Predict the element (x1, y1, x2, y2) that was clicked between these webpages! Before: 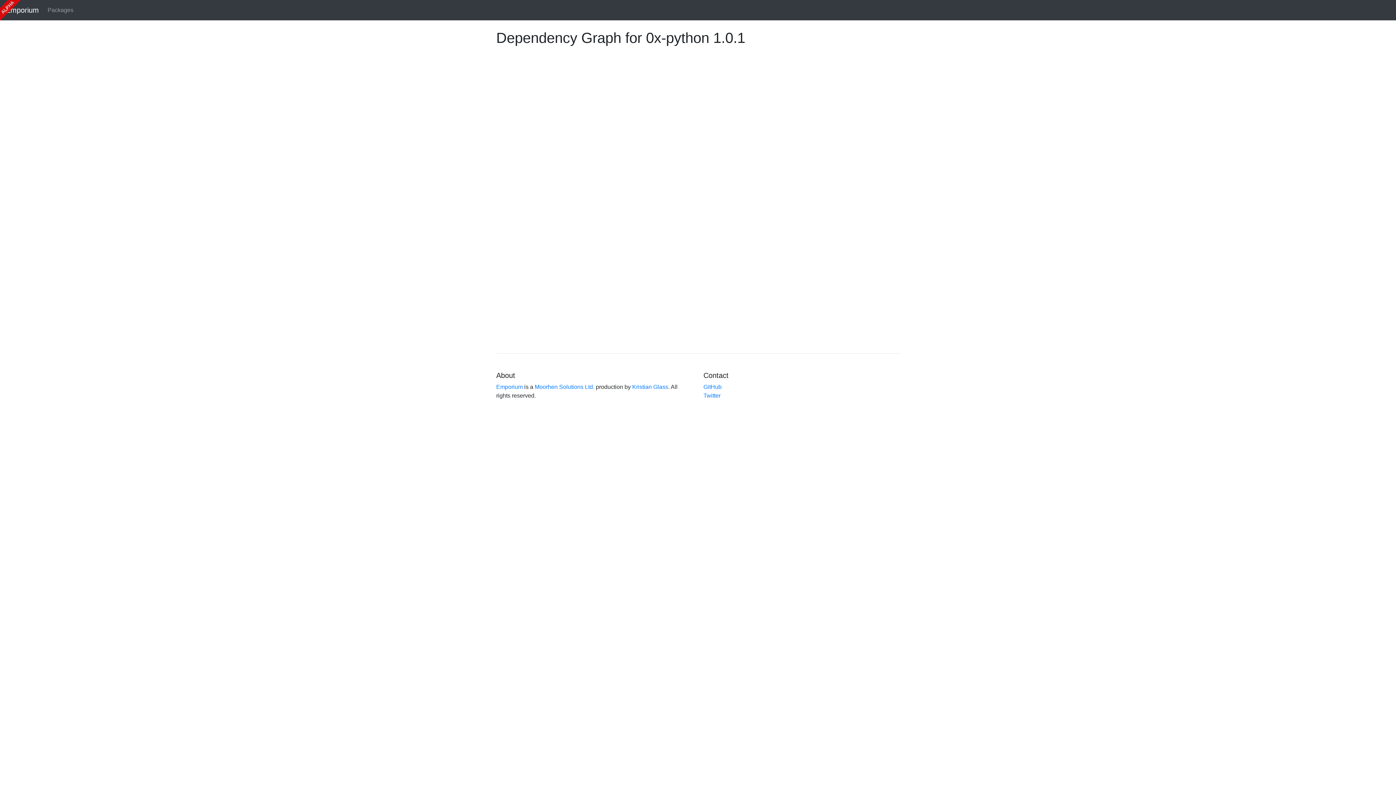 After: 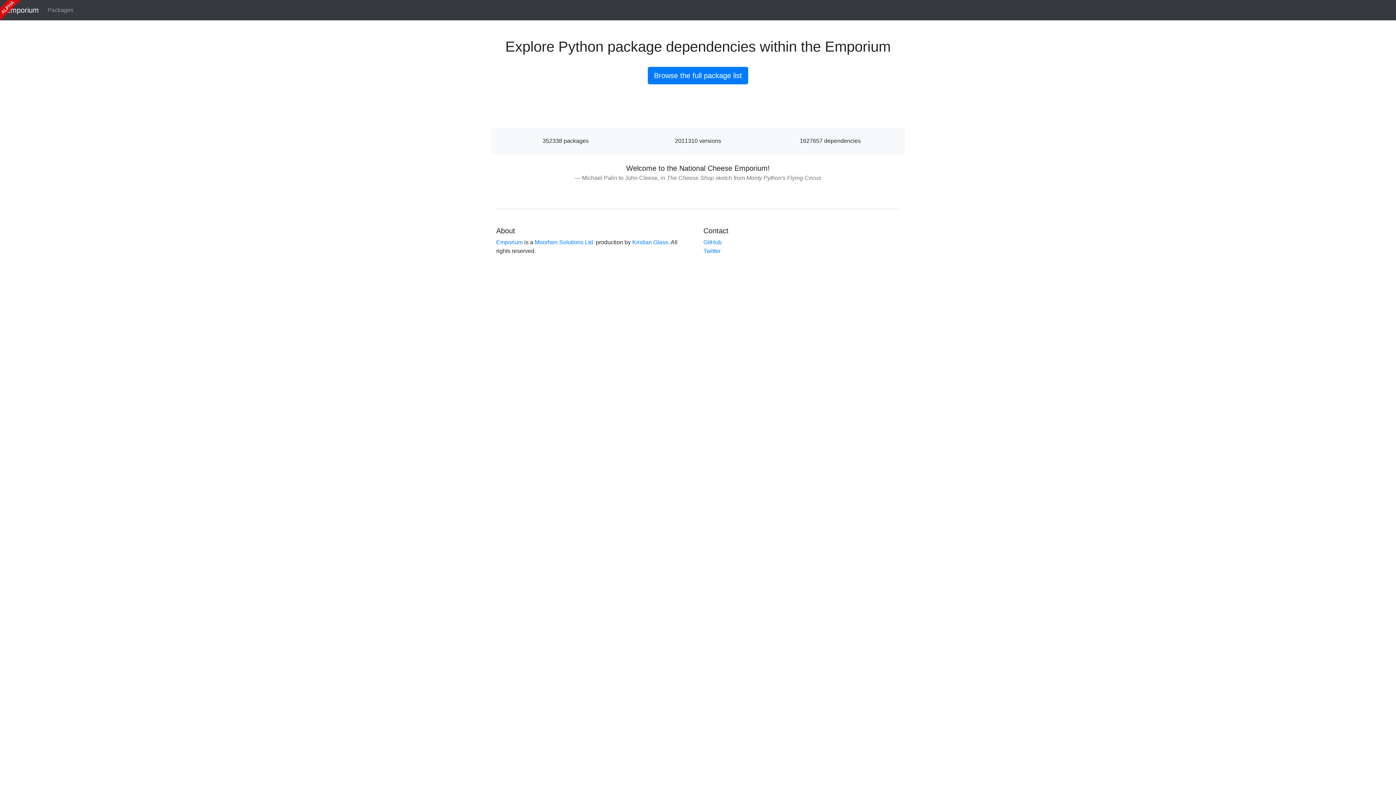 Action: label: Emporium bbox: (496, 383, 522, 390)